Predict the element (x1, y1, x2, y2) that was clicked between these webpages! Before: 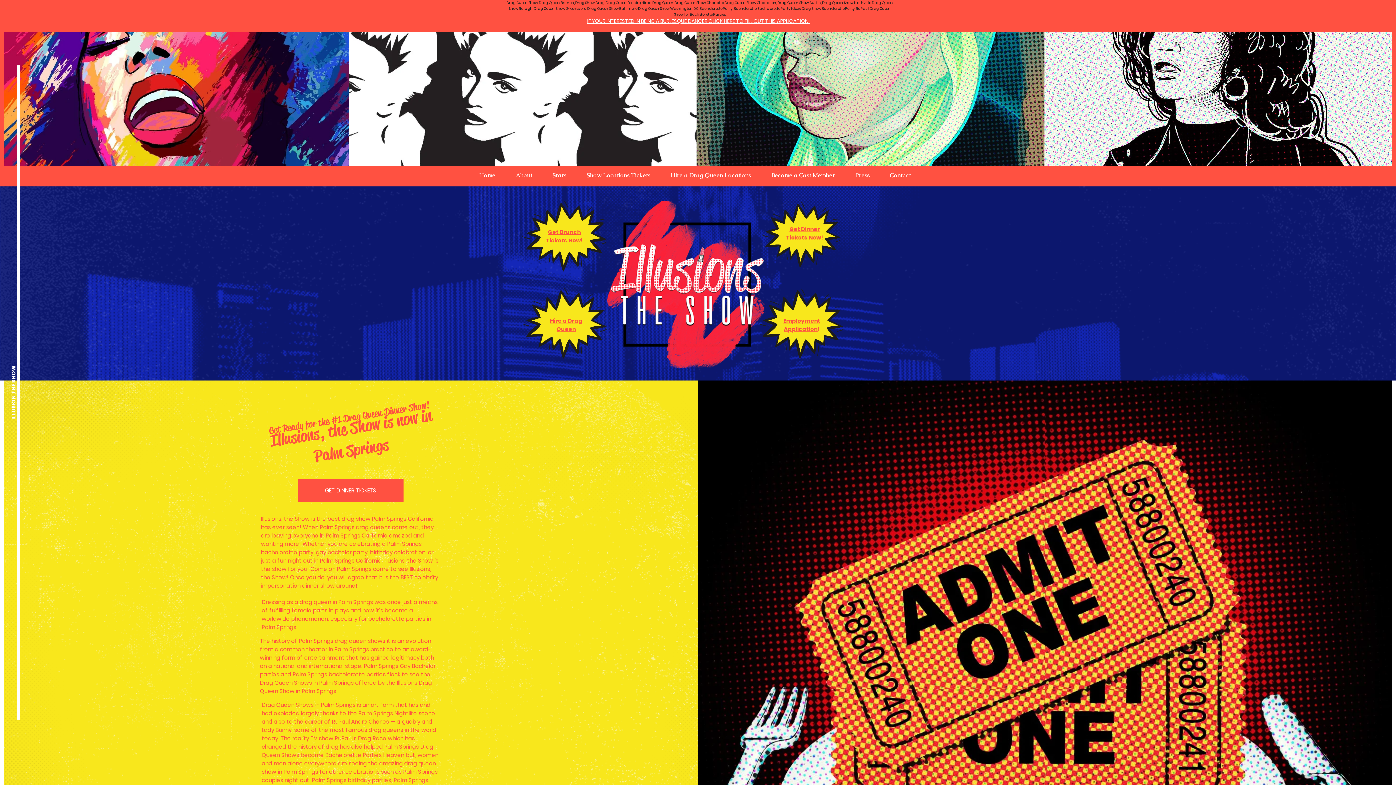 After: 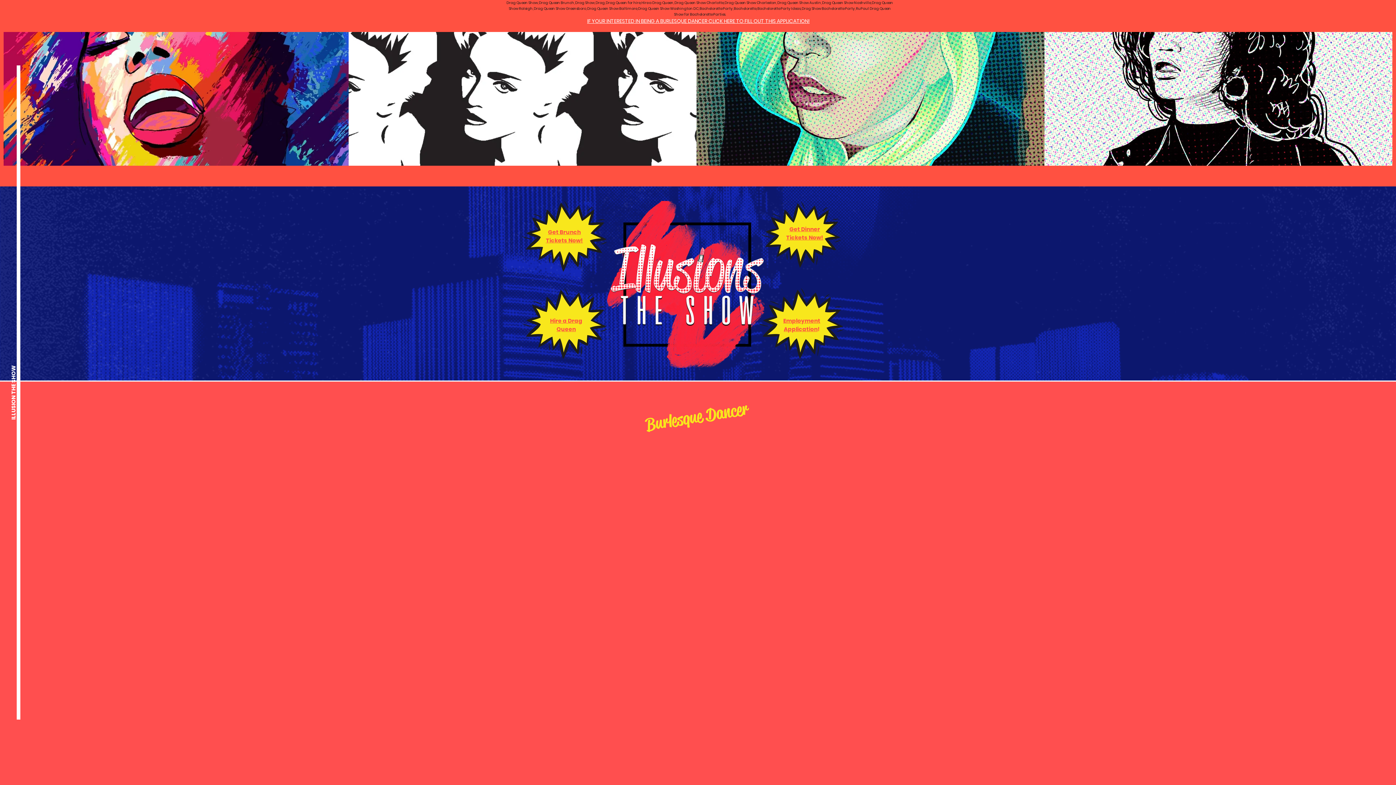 Action: label: IF YOUR INTERESTED IN BEING A BURLESQUE DANCER CLICK HERE TO FILL OUT THIS APPLICATION! bbox: (587, 17, 809, 24)